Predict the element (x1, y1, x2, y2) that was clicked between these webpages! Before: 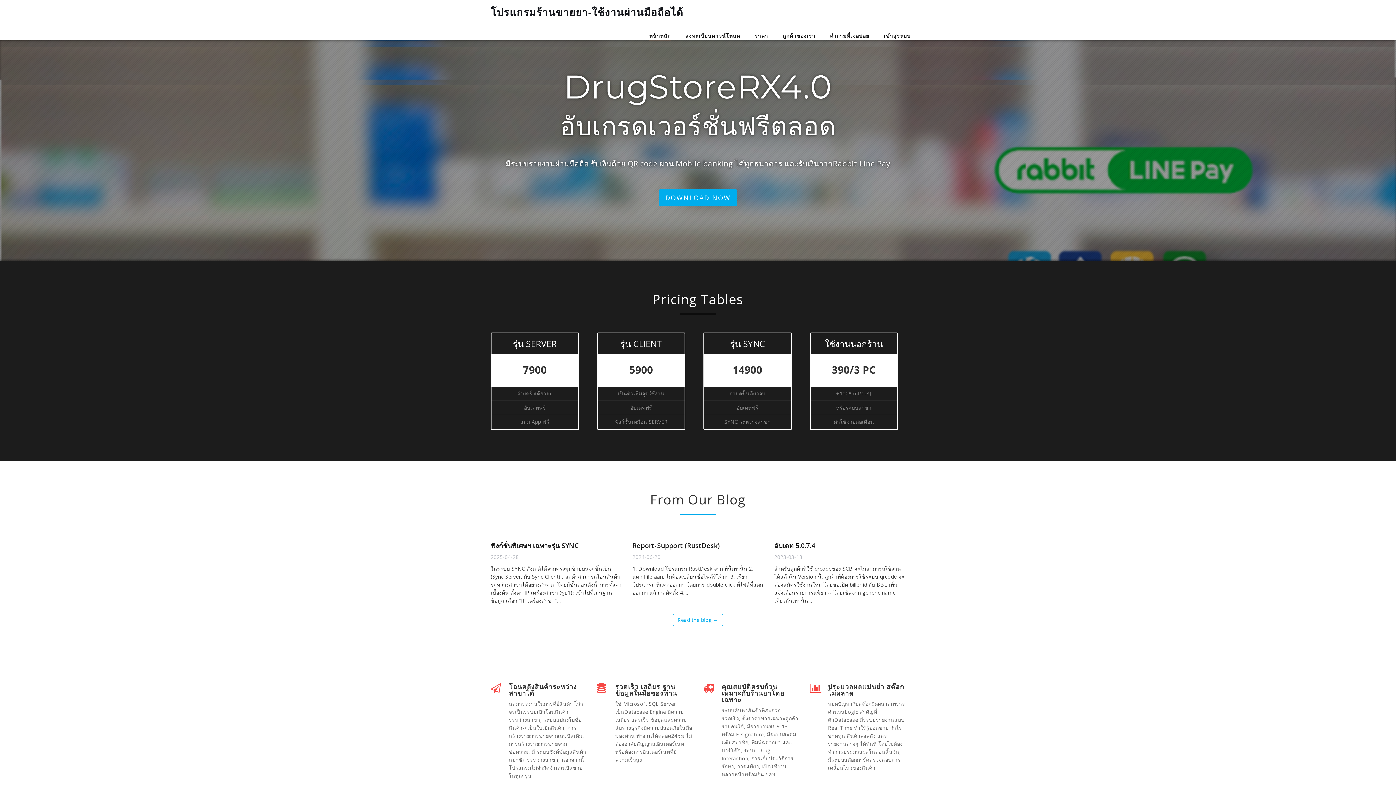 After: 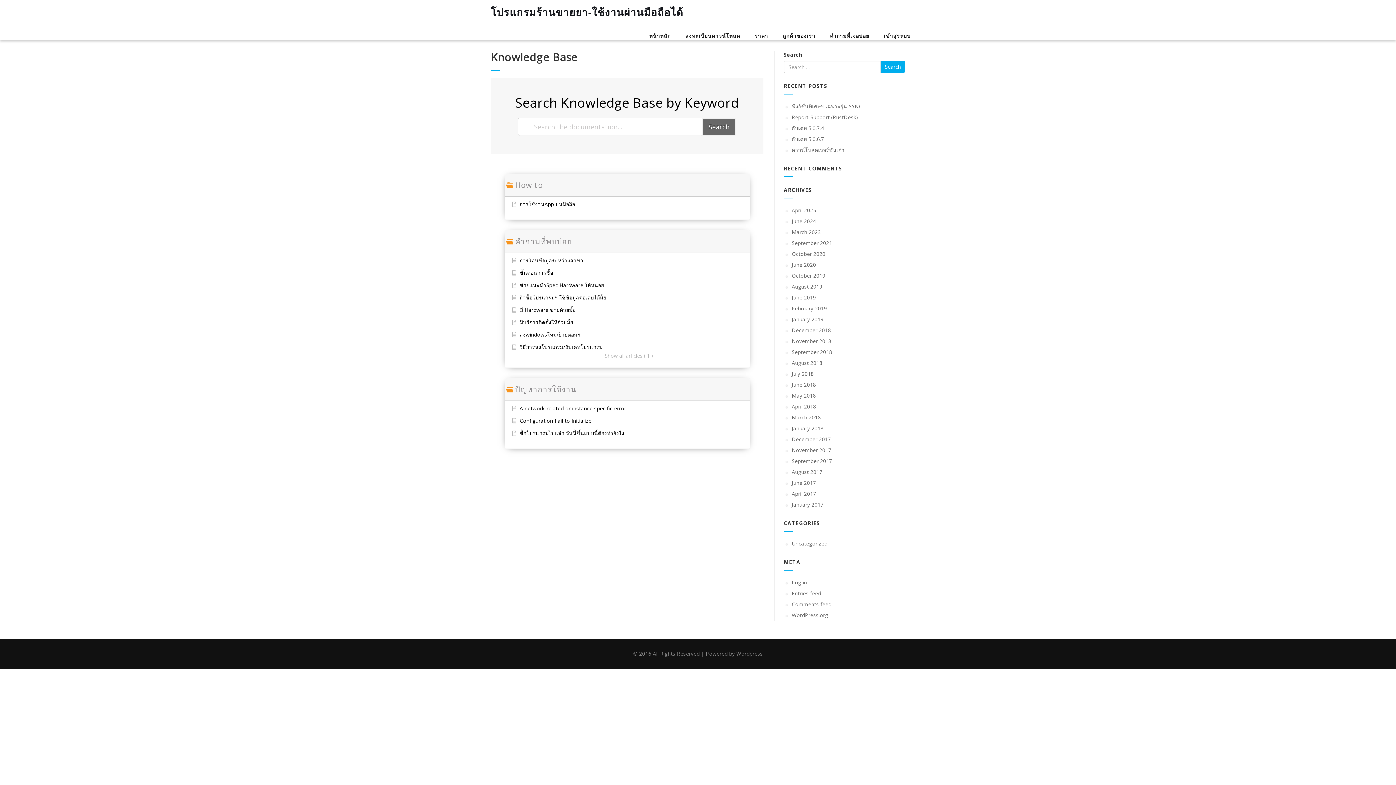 Action: bbox: (830, 32, 869, 40) label: คำถามที่เจอบ่อย